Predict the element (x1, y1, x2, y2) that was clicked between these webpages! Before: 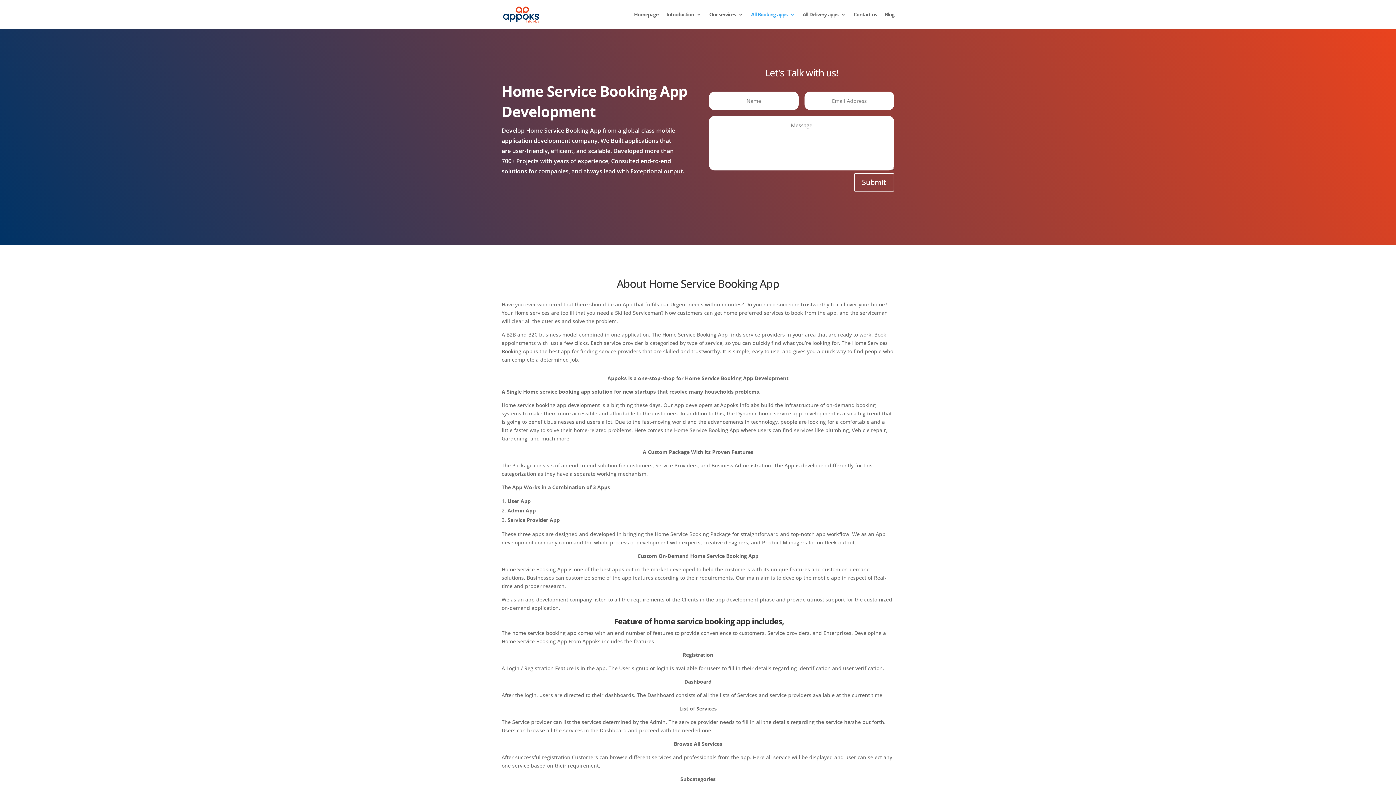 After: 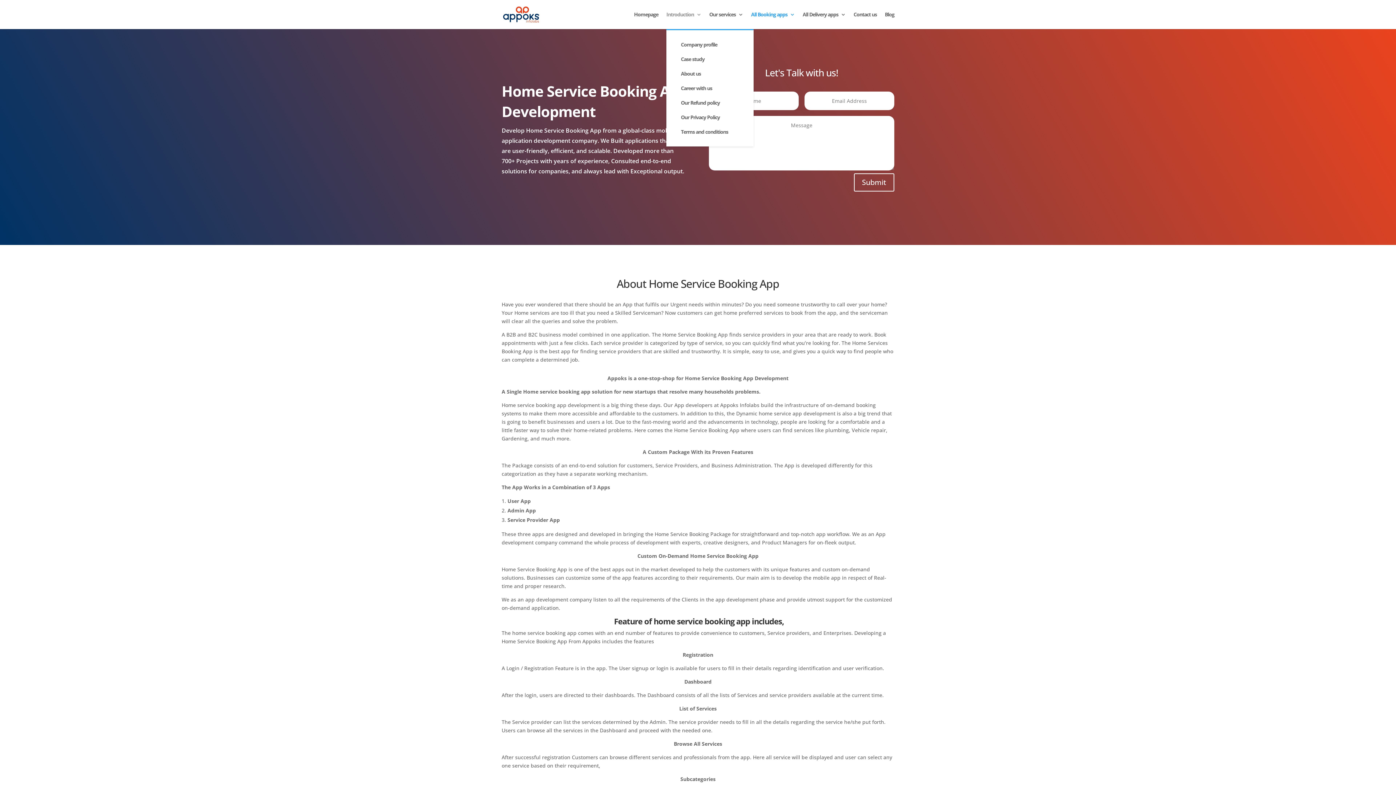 Action: label: Introduction bbox: (666, 12, 701, 29)